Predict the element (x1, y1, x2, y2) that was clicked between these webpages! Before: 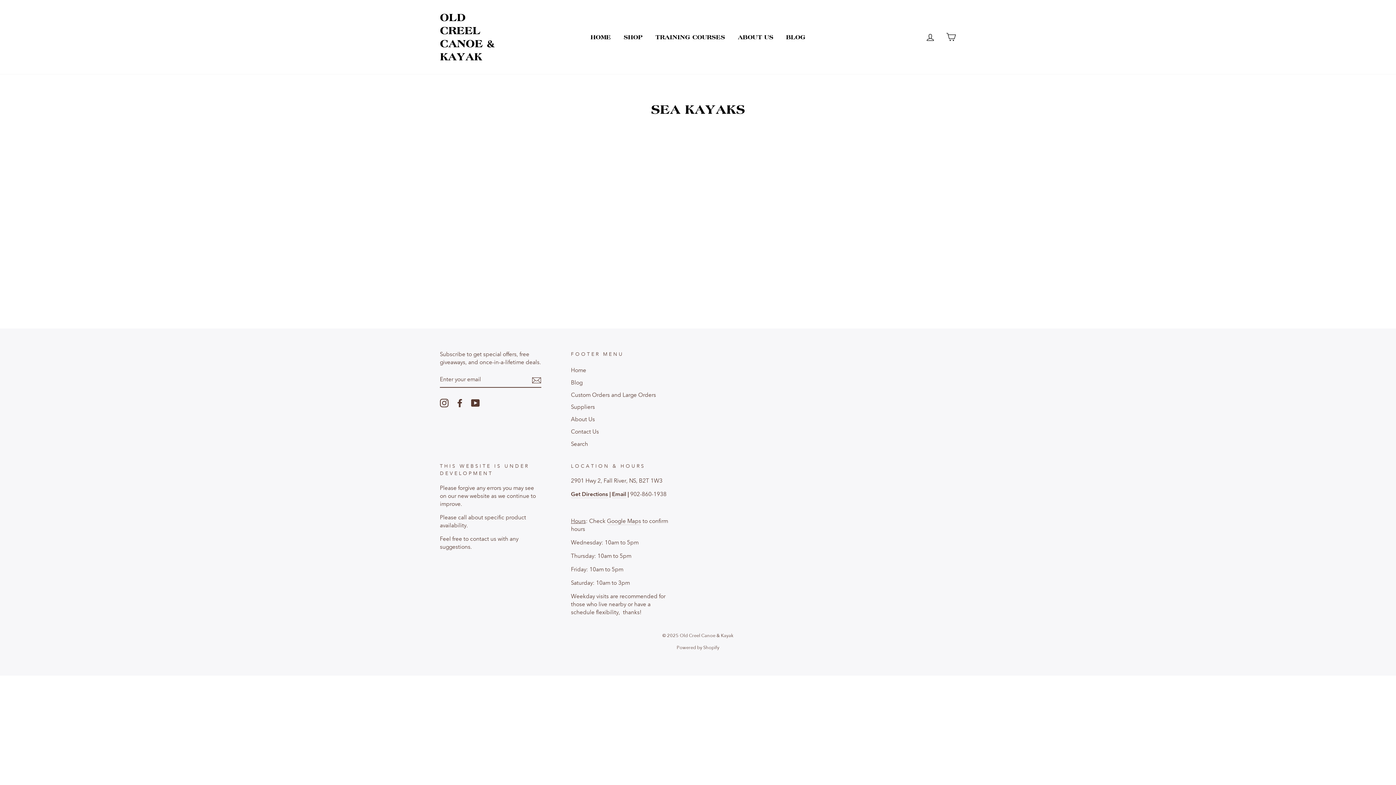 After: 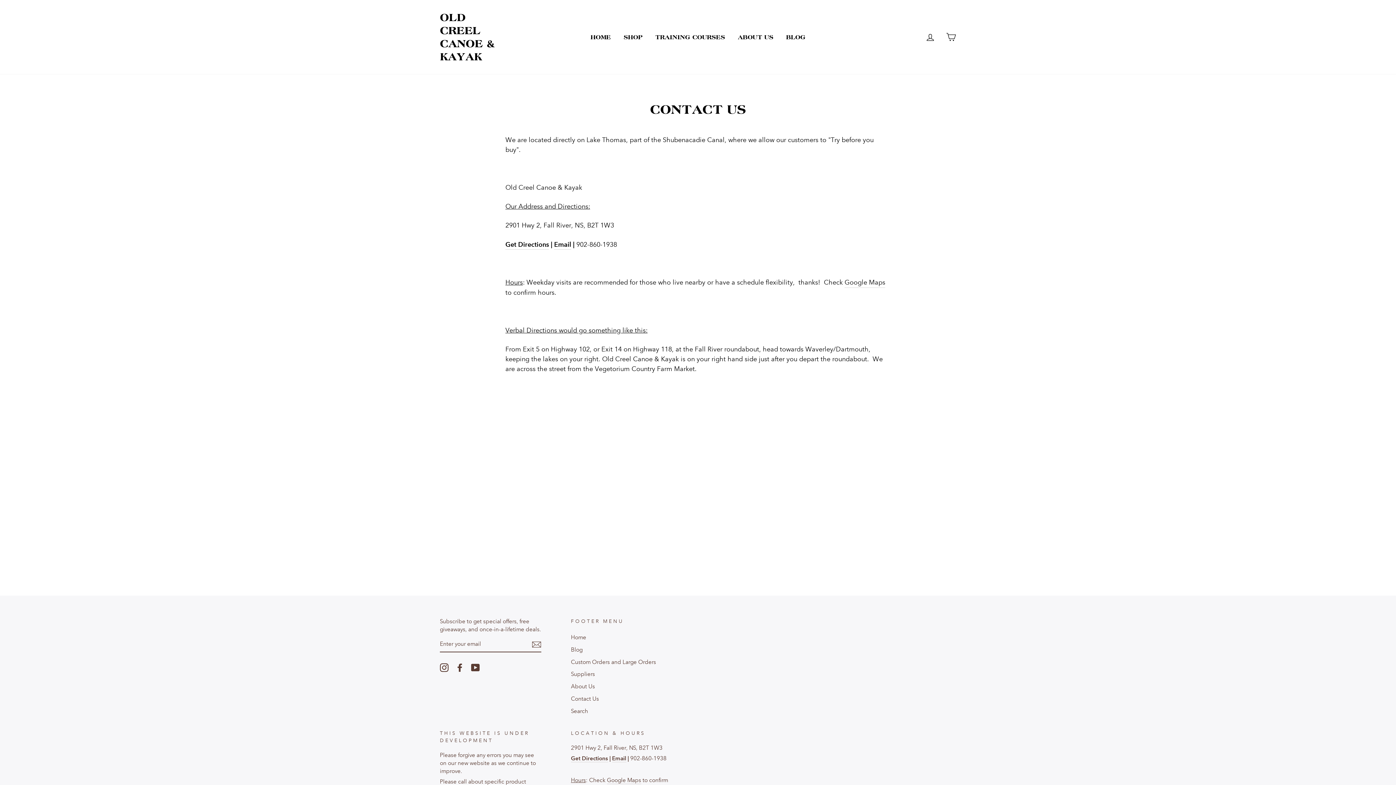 Action: bbox: (571, 426, 599, 437) label: Contact Us